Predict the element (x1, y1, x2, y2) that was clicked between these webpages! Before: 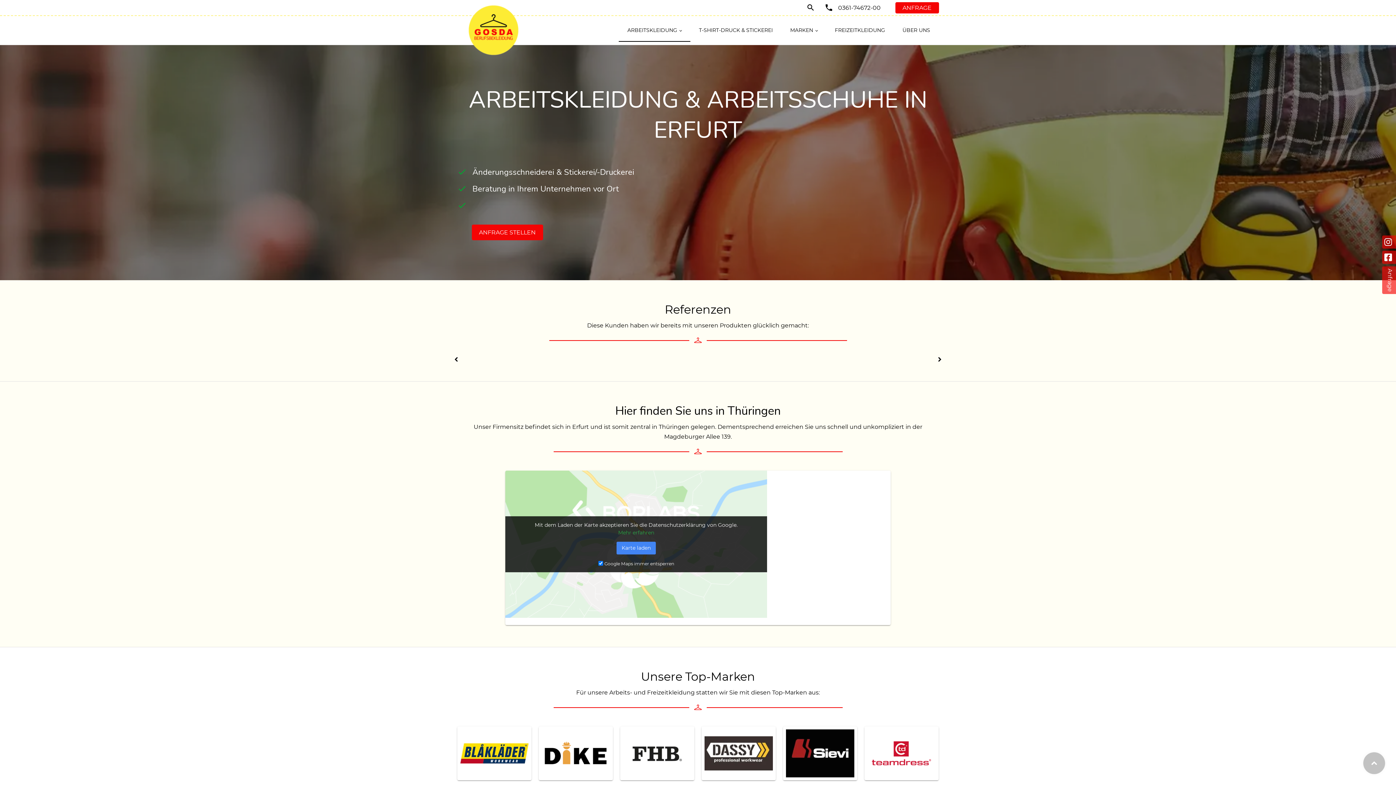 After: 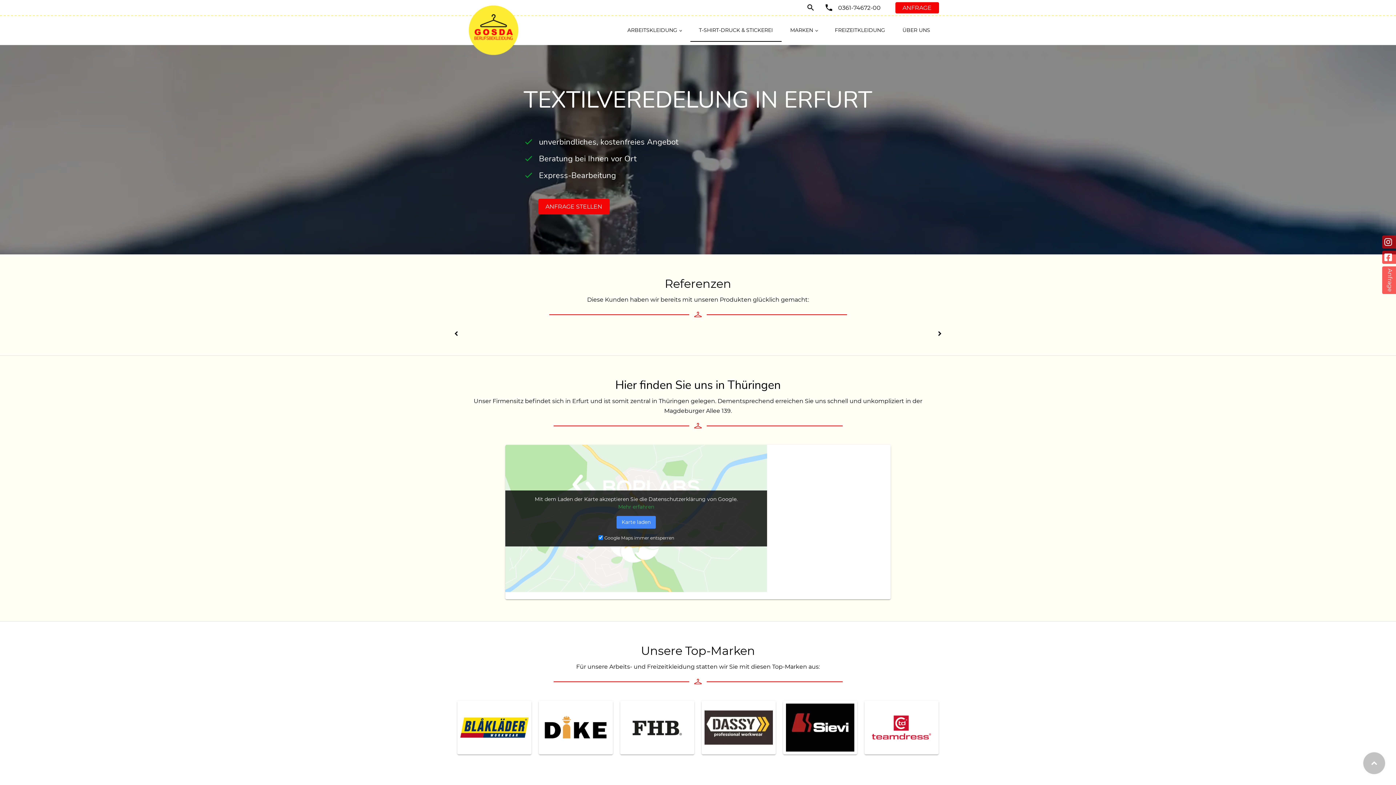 Action: label: T-SHIRT-DRUCK & STICKEREI bbox: (690, 18, 781, 41)